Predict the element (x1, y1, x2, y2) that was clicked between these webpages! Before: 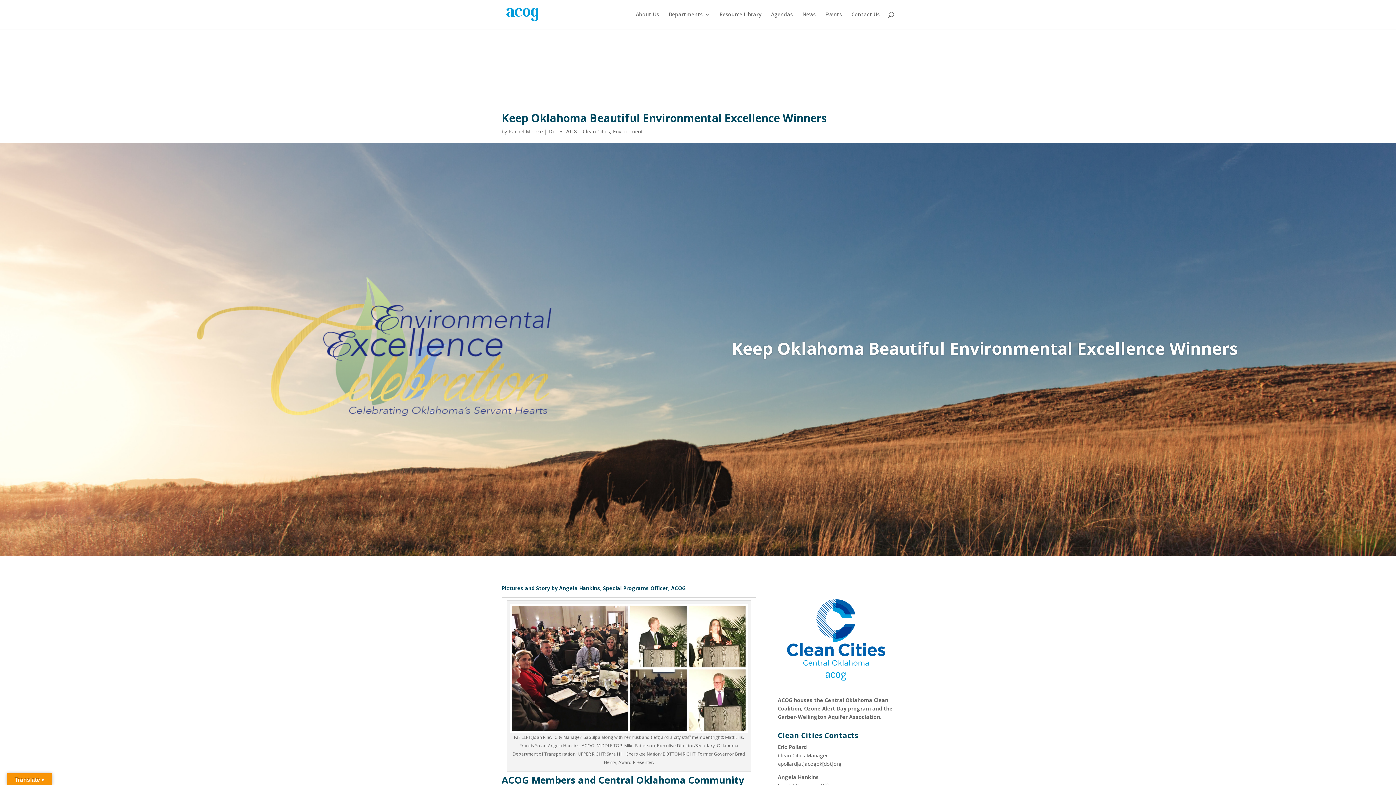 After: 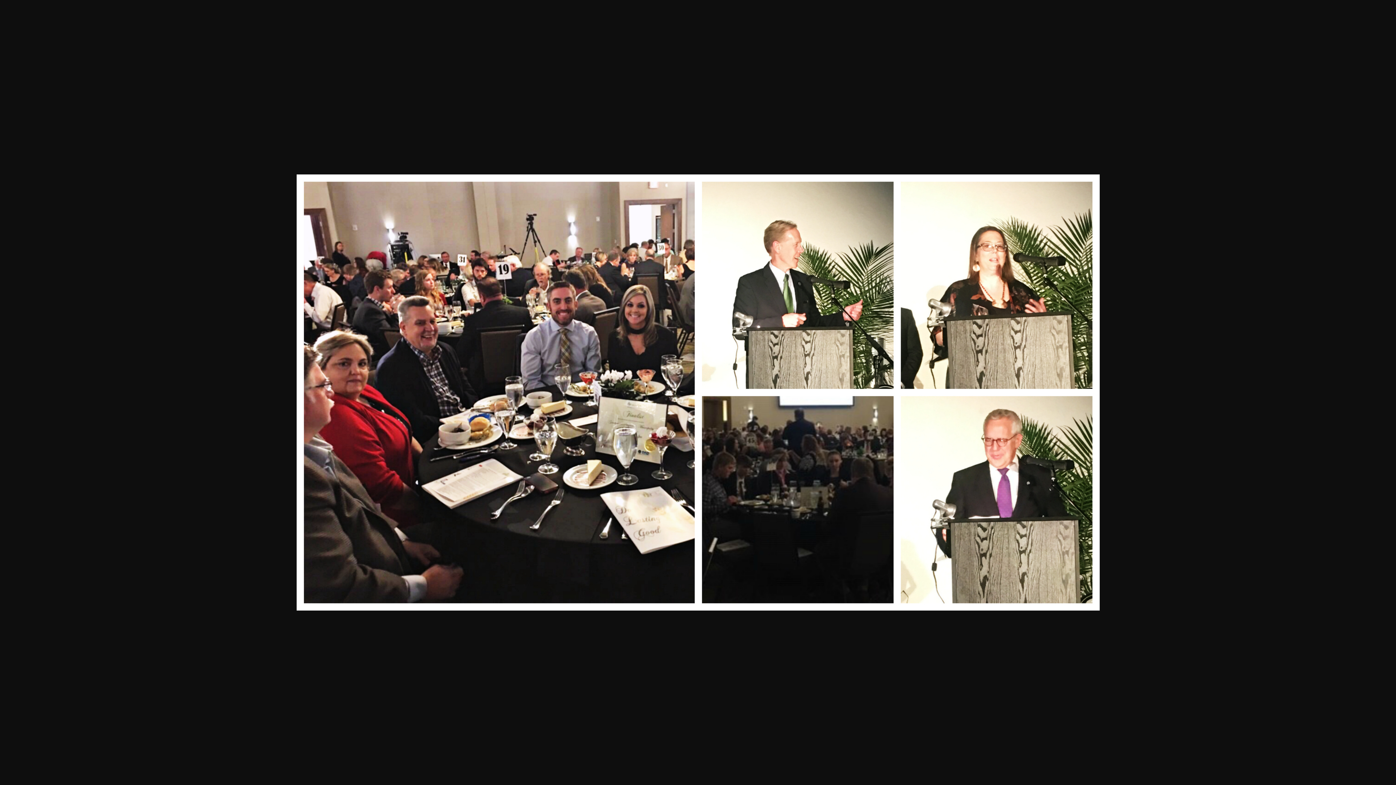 Action: bbox: (510, 725, 748, 732)